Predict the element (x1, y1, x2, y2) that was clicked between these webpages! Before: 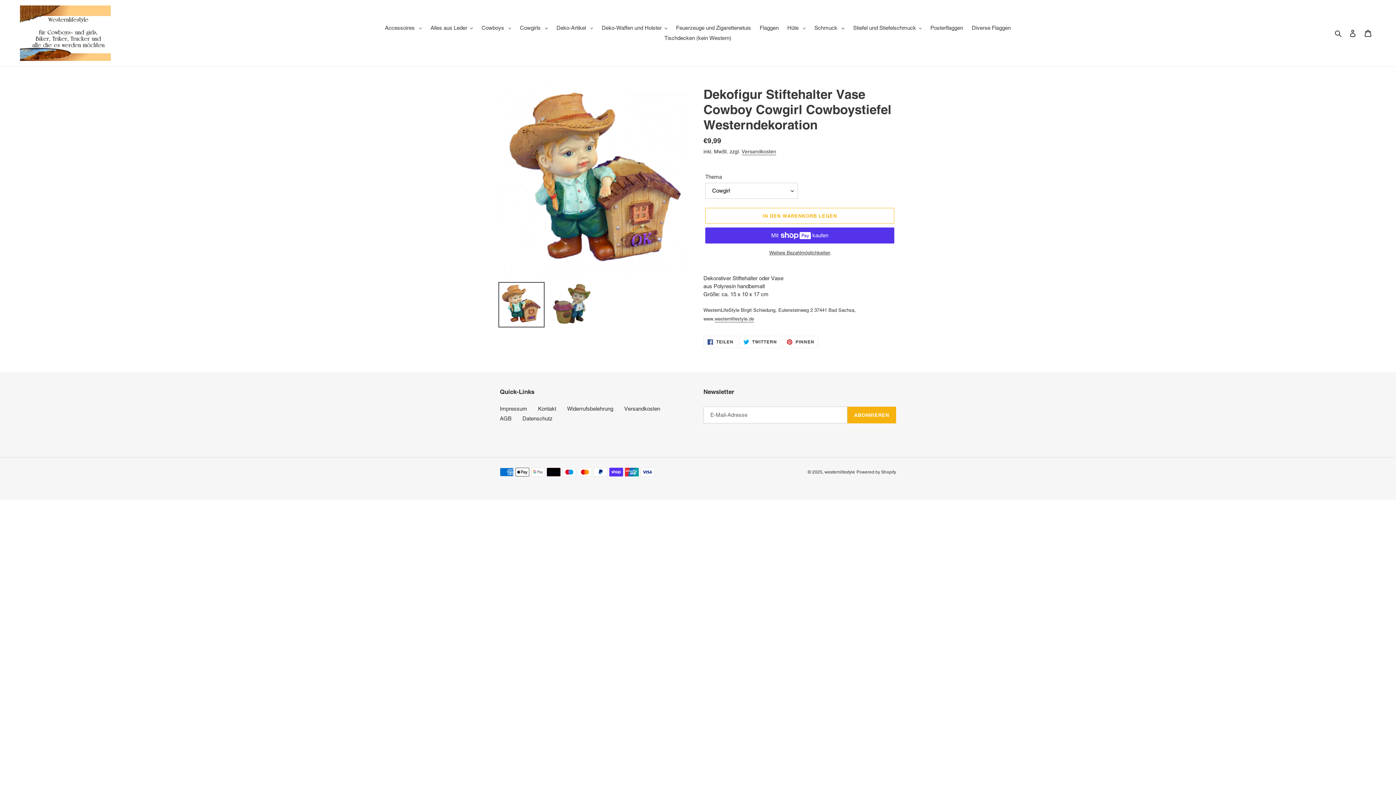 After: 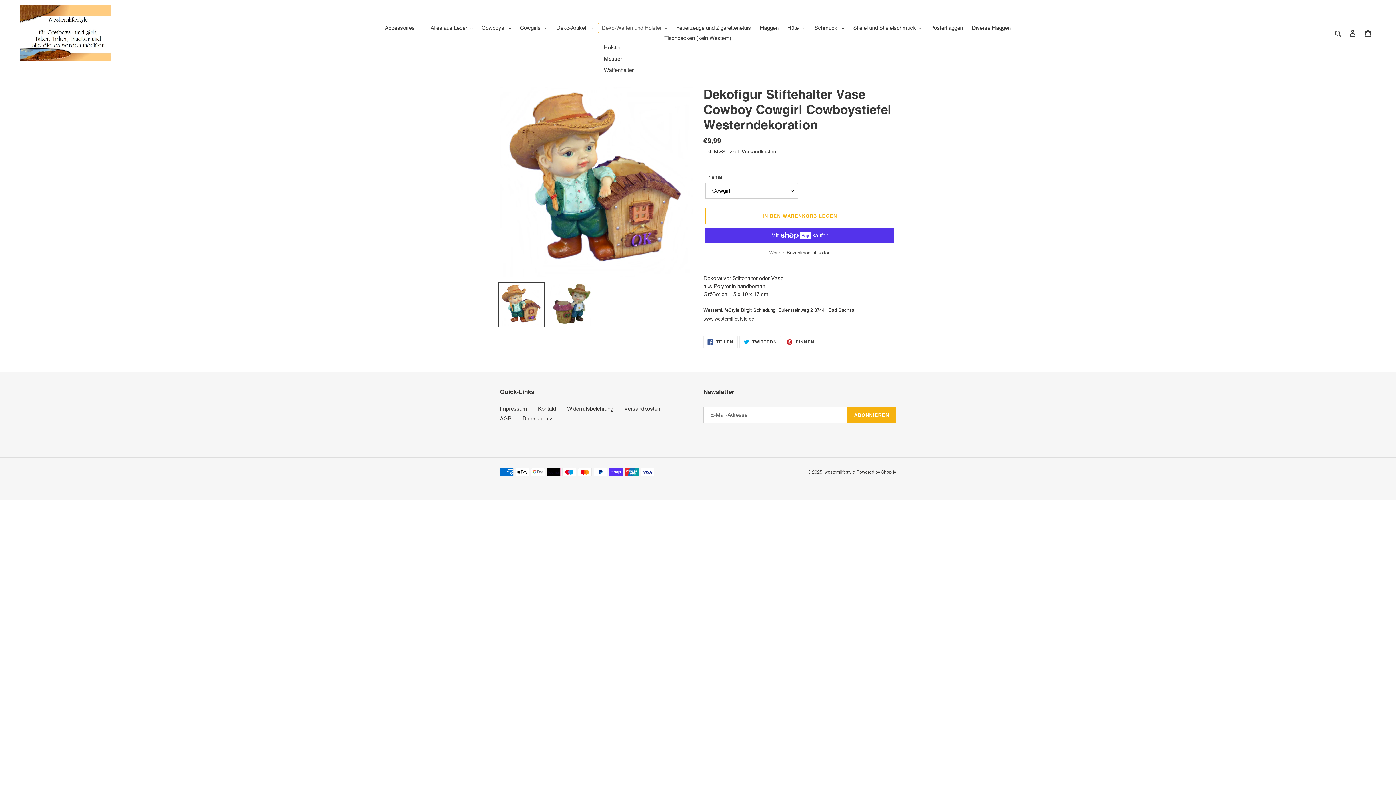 Action: label: Deko-Waffen und Holster bbox: (598, 22, 671, 33)